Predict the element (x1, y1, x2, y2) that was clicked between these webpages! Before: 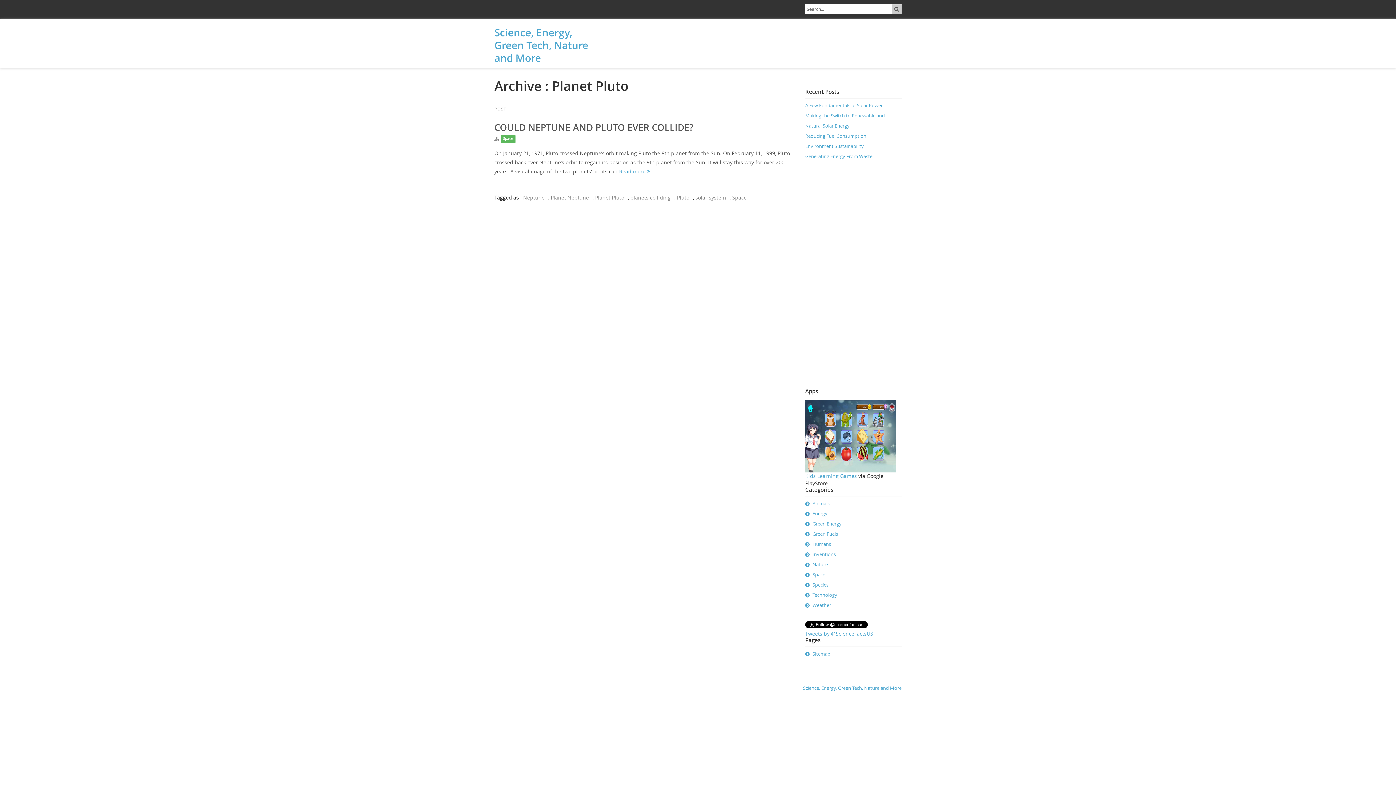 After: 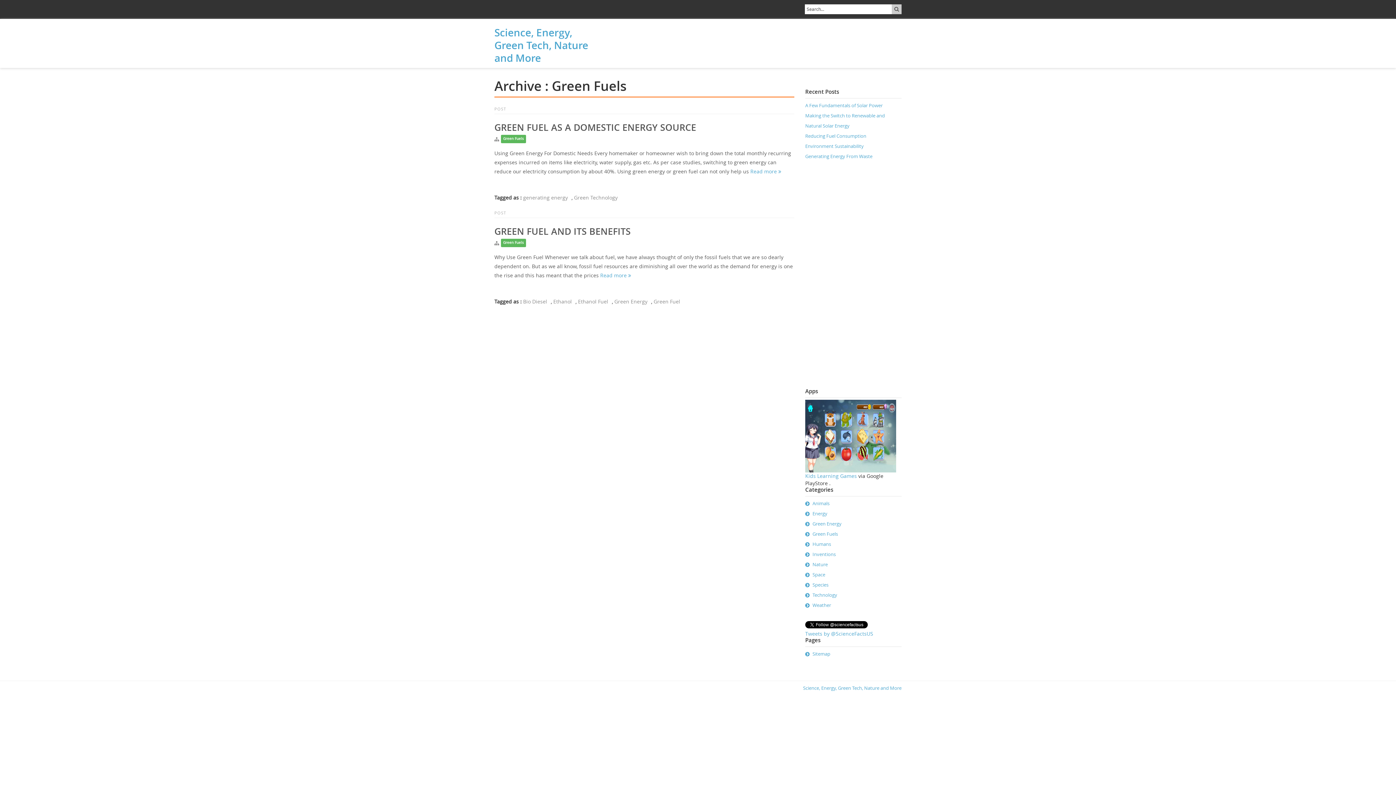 Action: label: Green Fuels bbox: (812, 529, 838, 539)